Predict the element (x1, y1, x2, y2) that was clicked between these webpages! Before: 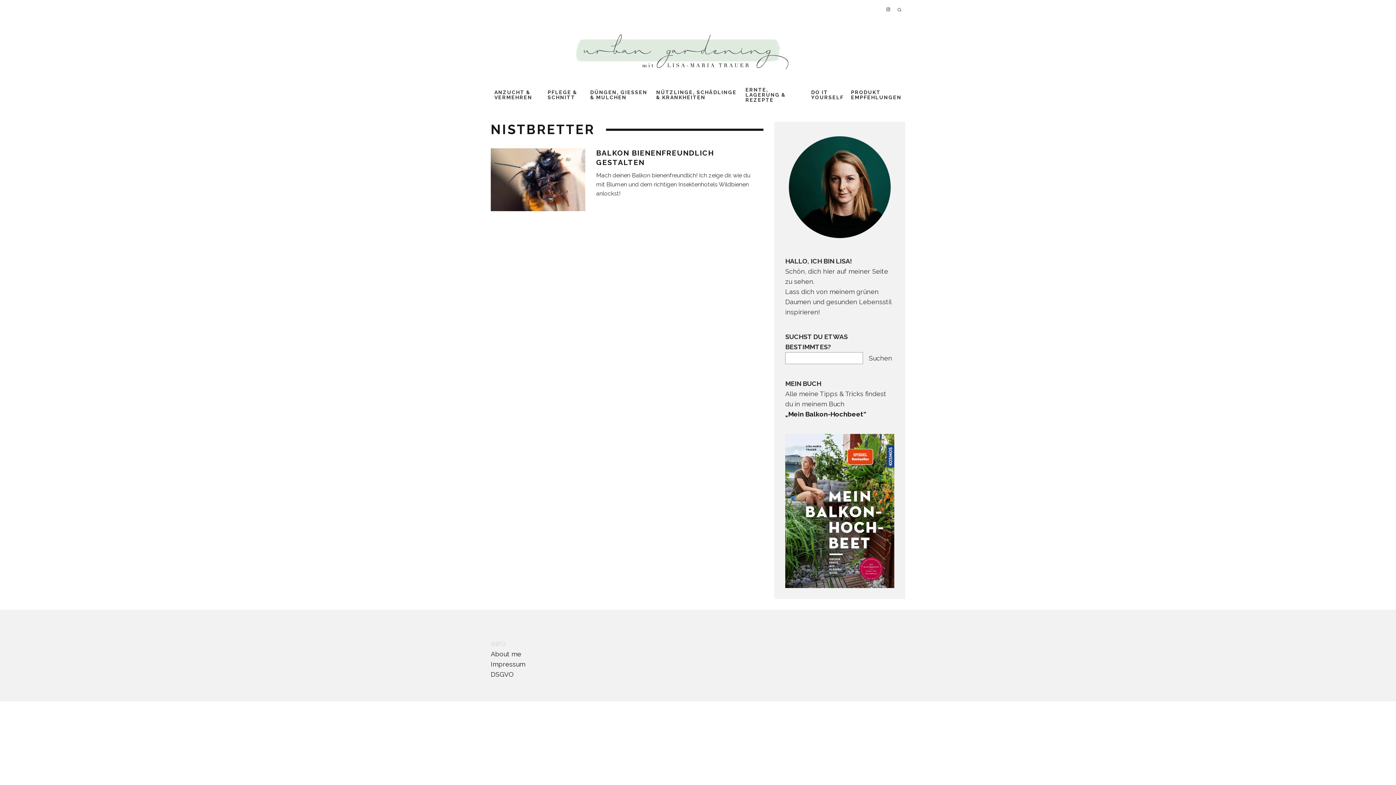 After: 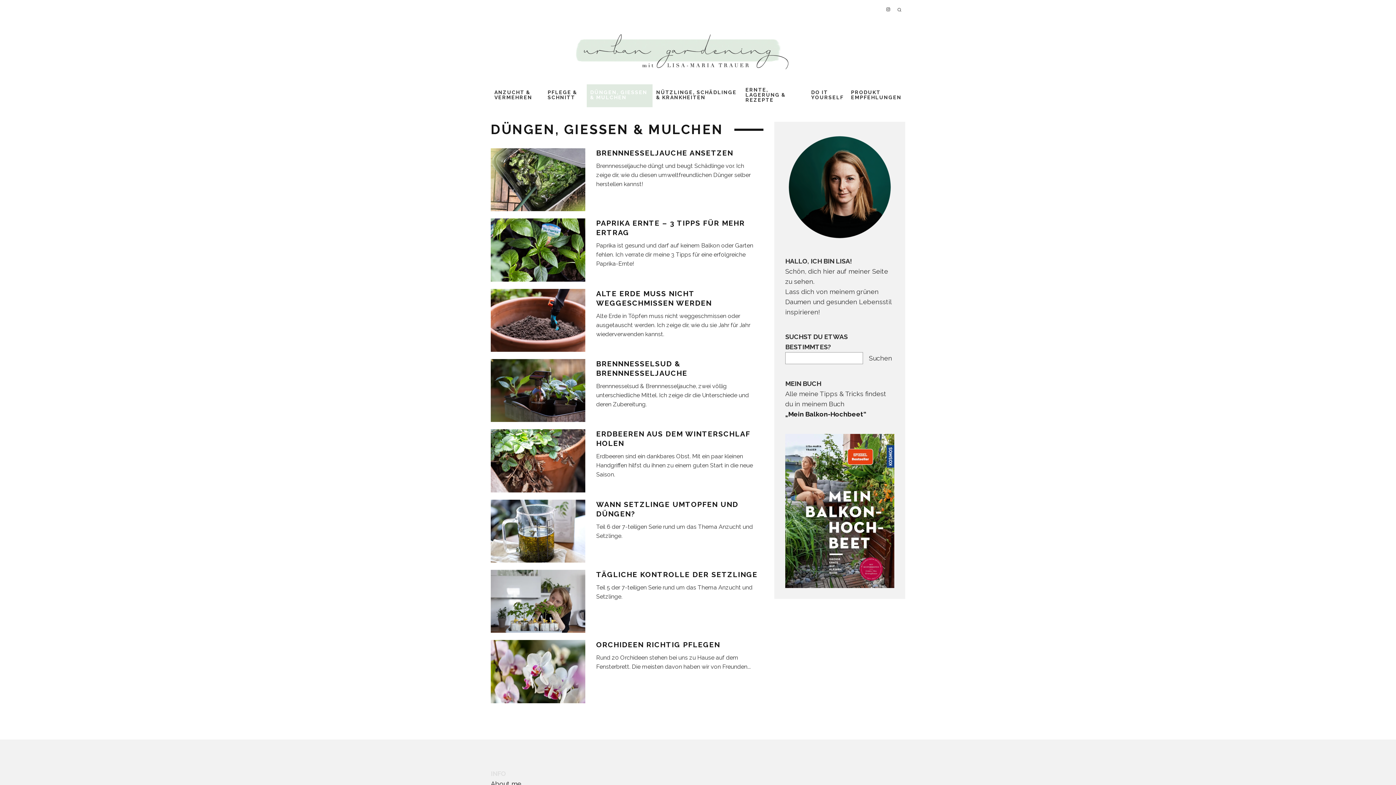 Action: bbox: (586, 84, 652, 107) label: DÜNGEN, GIESSEN & MULCHEN